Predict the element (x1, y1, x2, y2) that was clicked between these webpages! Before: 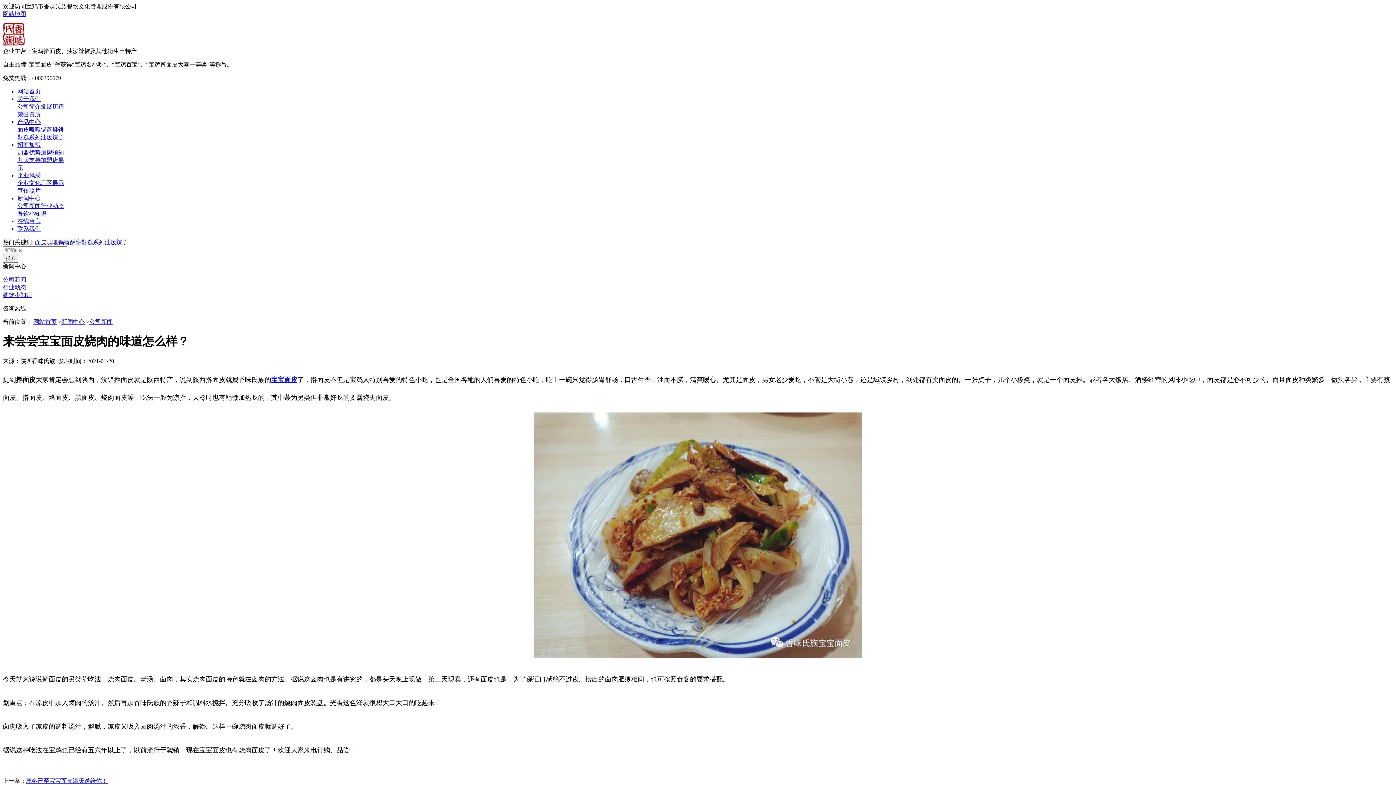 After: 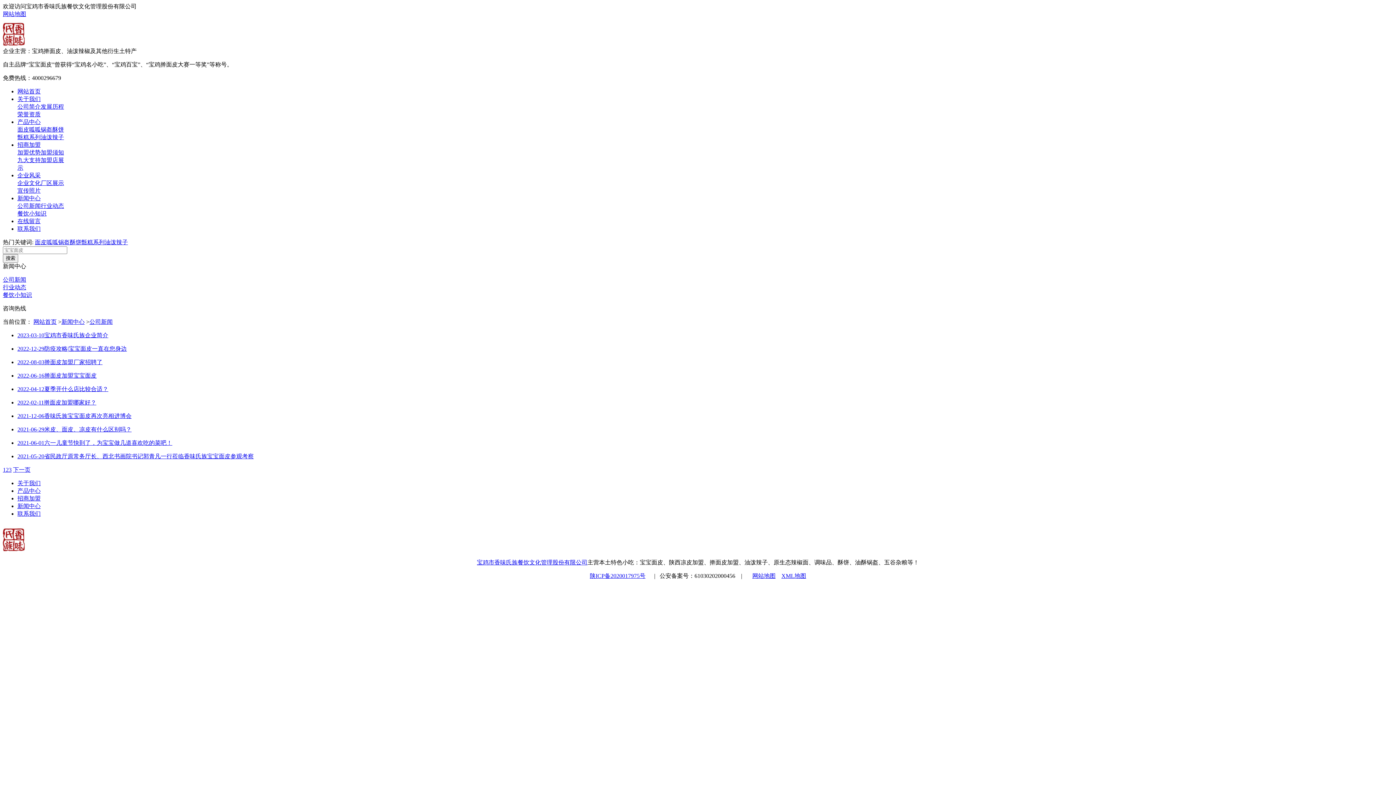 Action: bbox: (2, 276, 26, 282) label: 公司新闻